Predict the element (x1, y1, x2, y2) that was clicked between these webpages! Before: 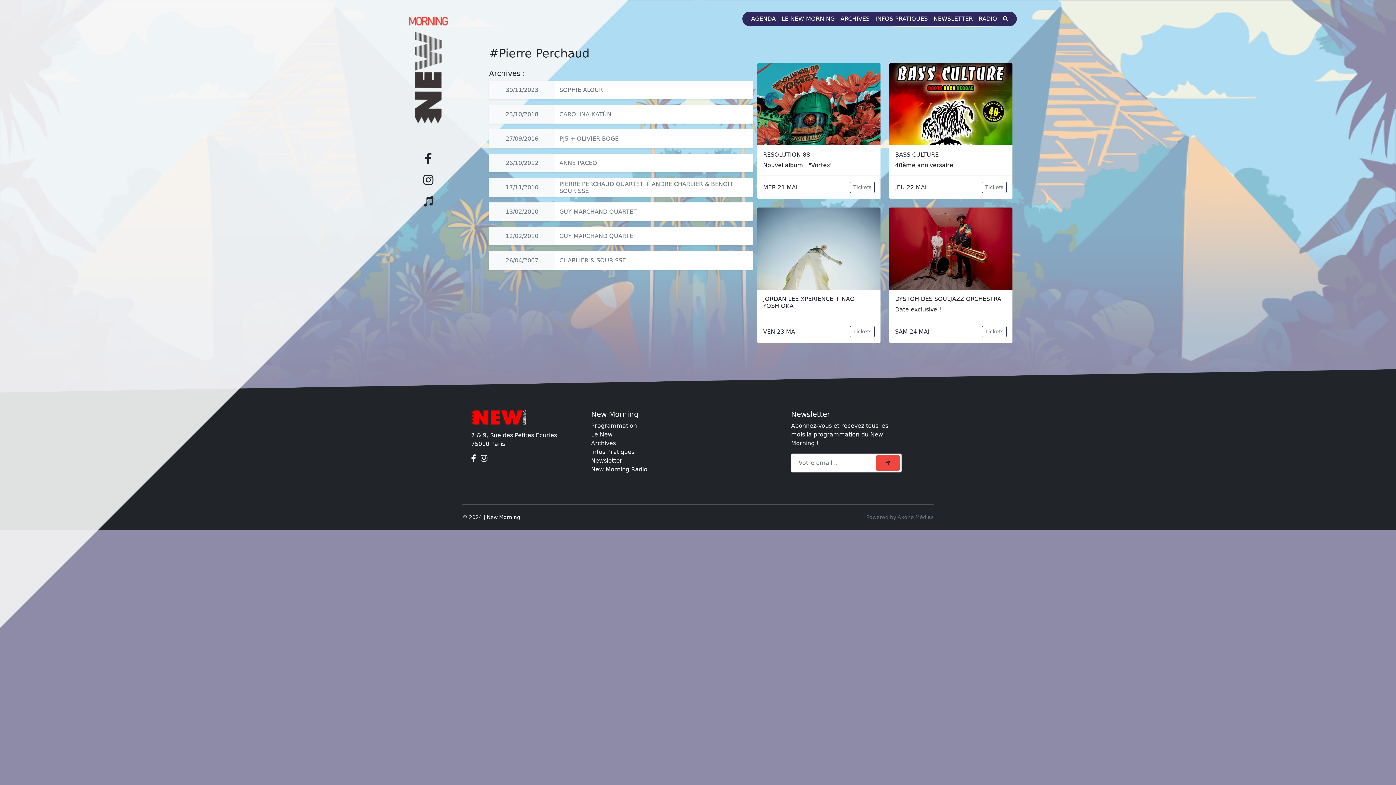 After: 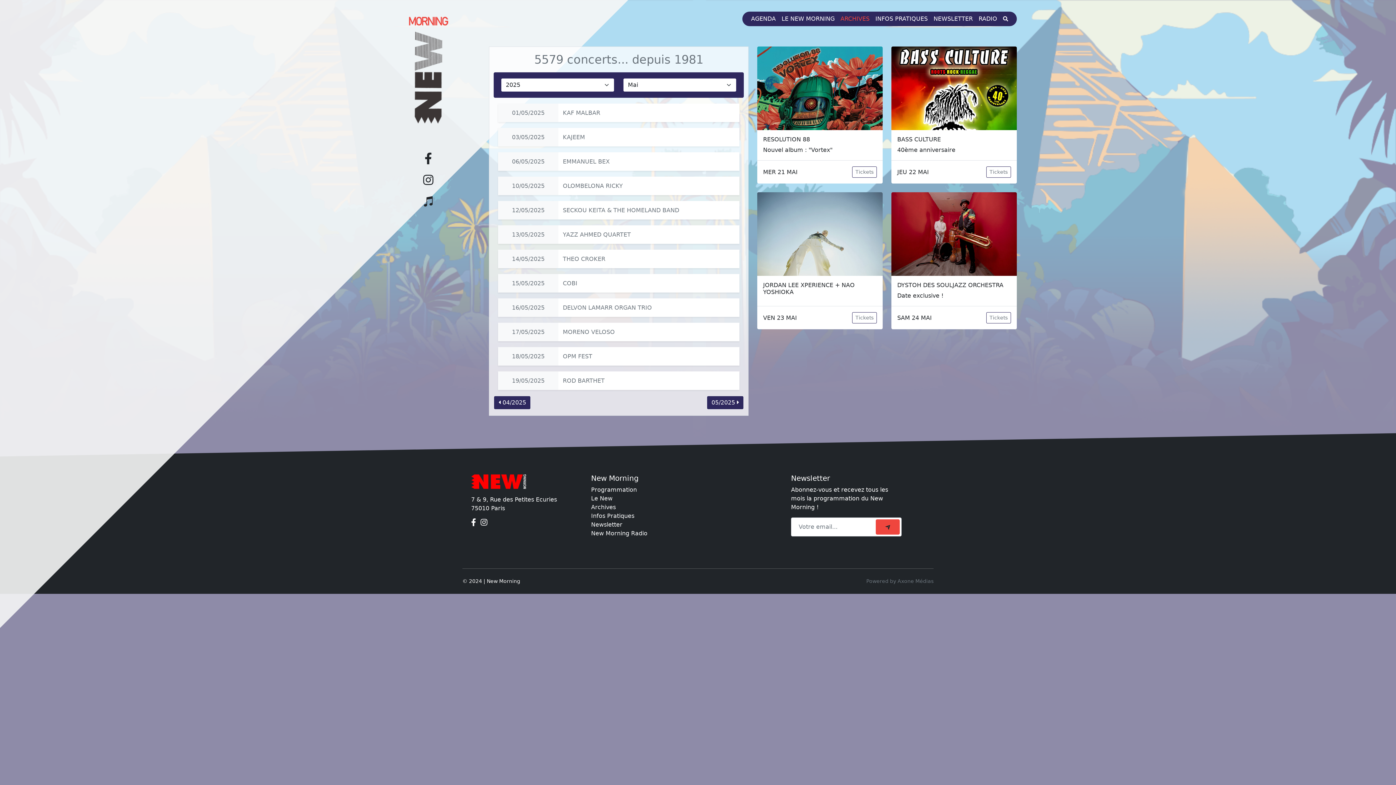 Action: label: Archives bbox: (591, 439, 616, 446)